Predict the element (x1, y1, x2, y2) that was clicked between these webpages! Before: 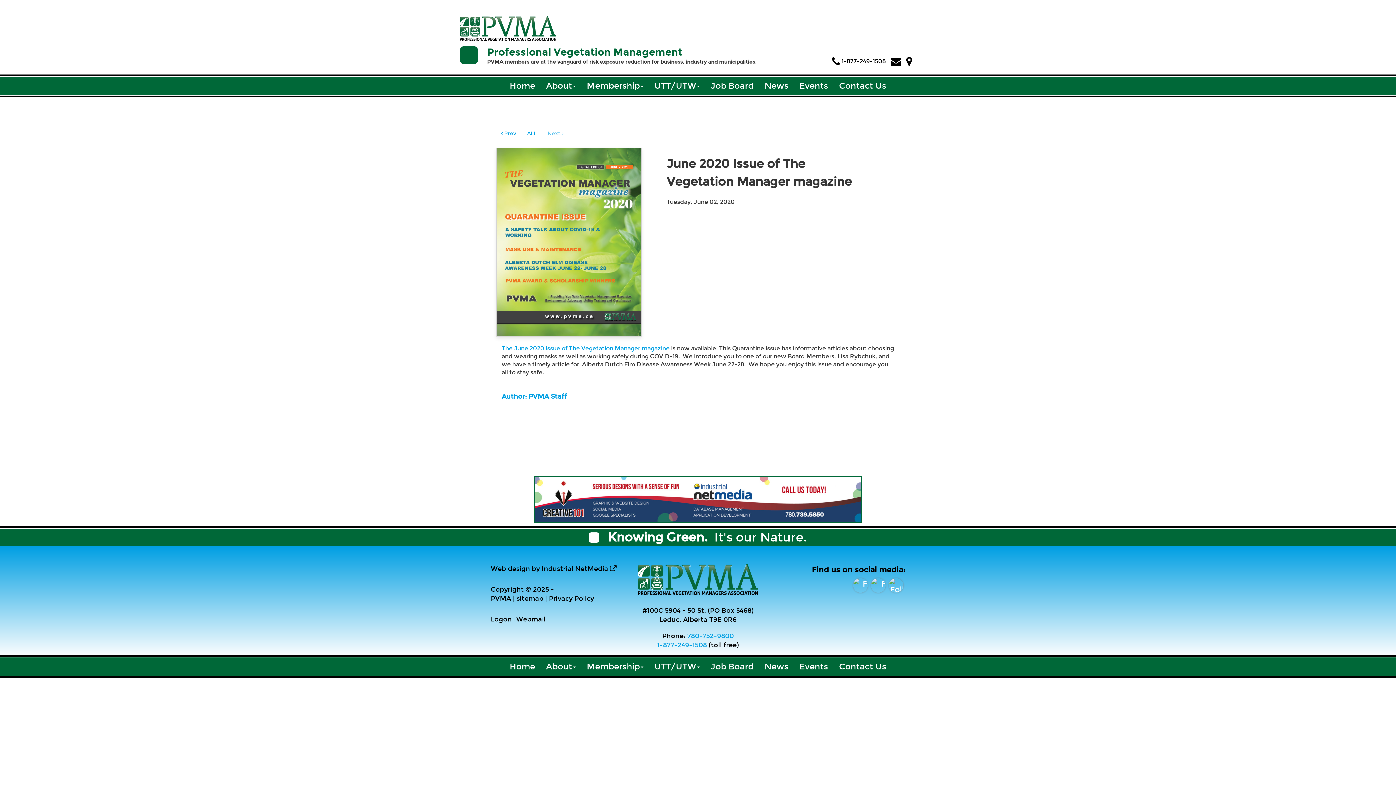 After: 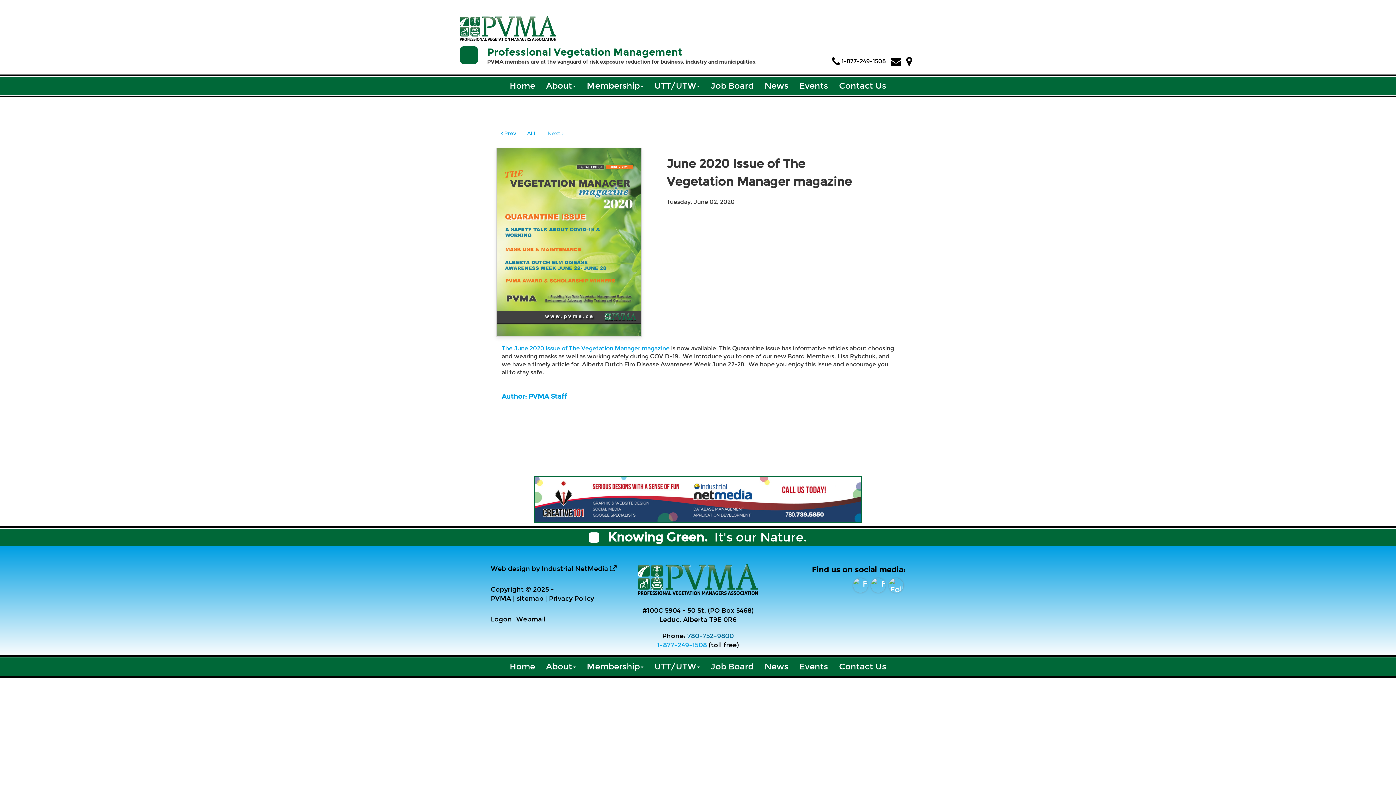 Action: label: 780-752-9800 bbox: (687, 632, 734, 640)